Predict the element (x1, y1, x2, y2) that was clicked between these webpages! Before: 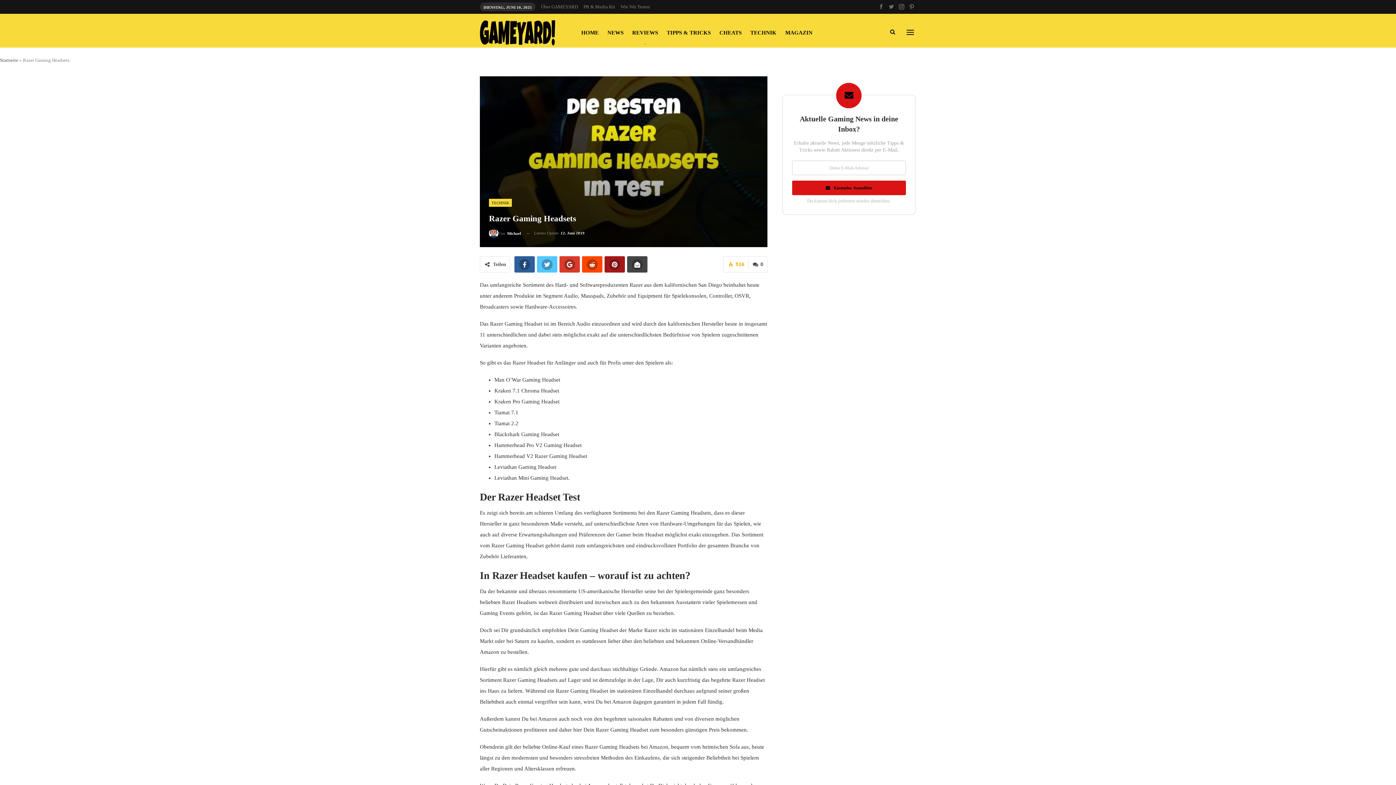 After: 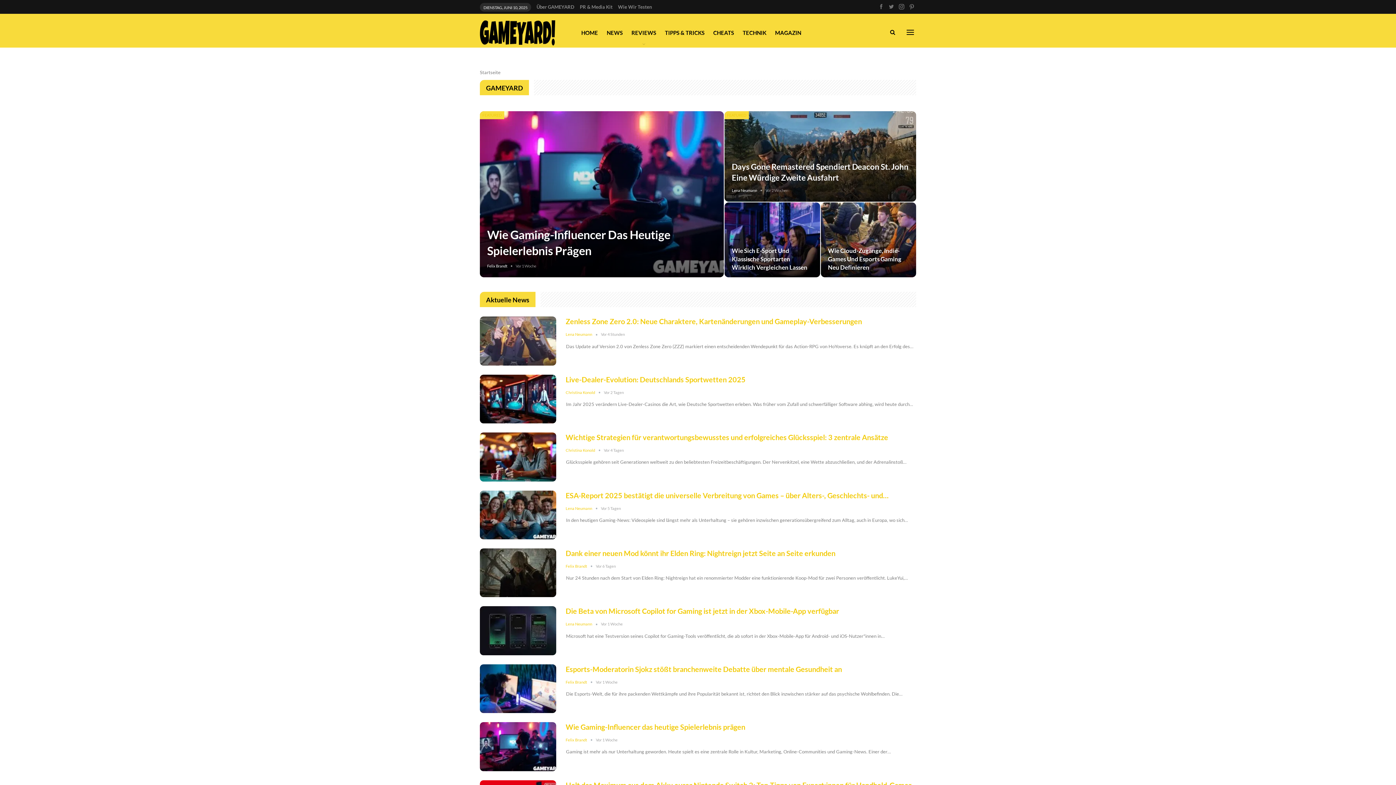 Action: bbox: (480, 16, 560, 47)